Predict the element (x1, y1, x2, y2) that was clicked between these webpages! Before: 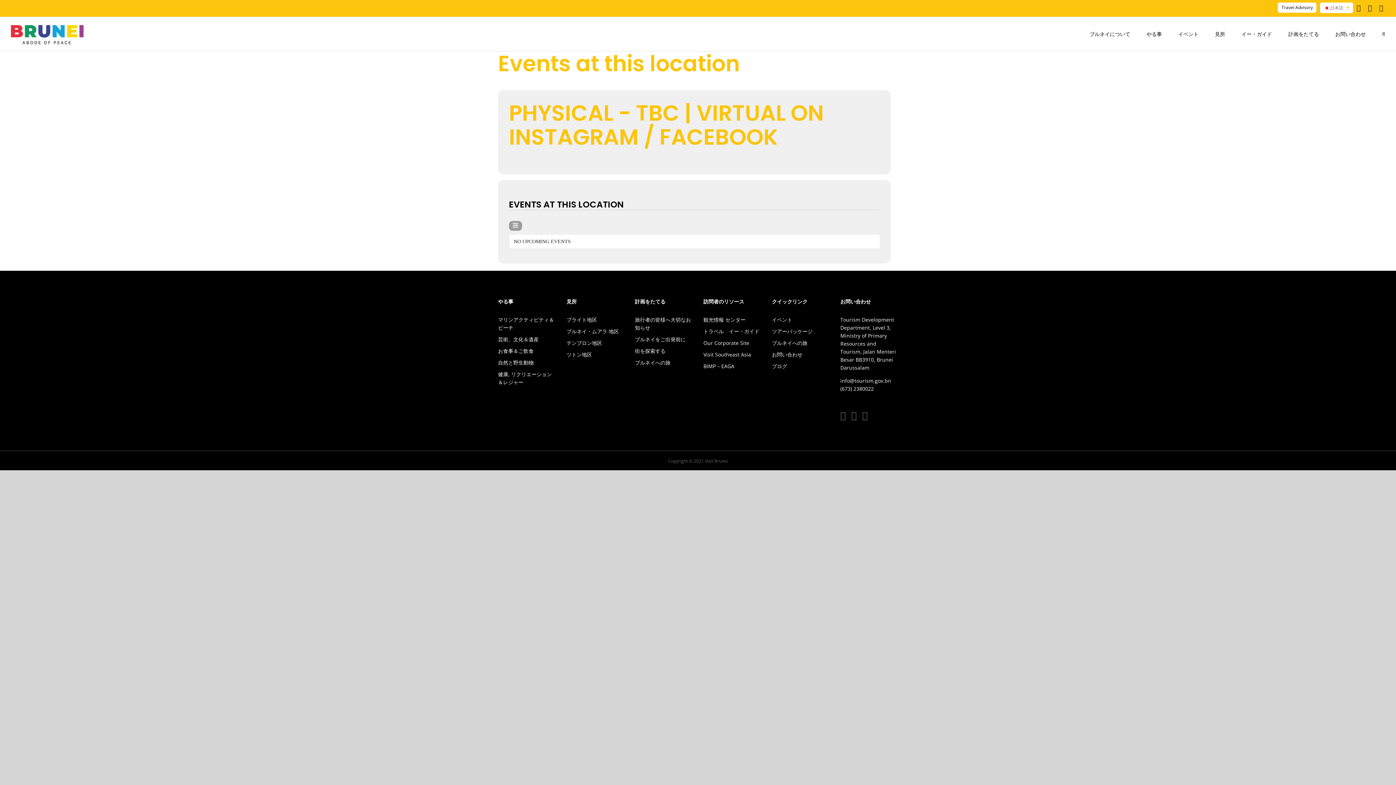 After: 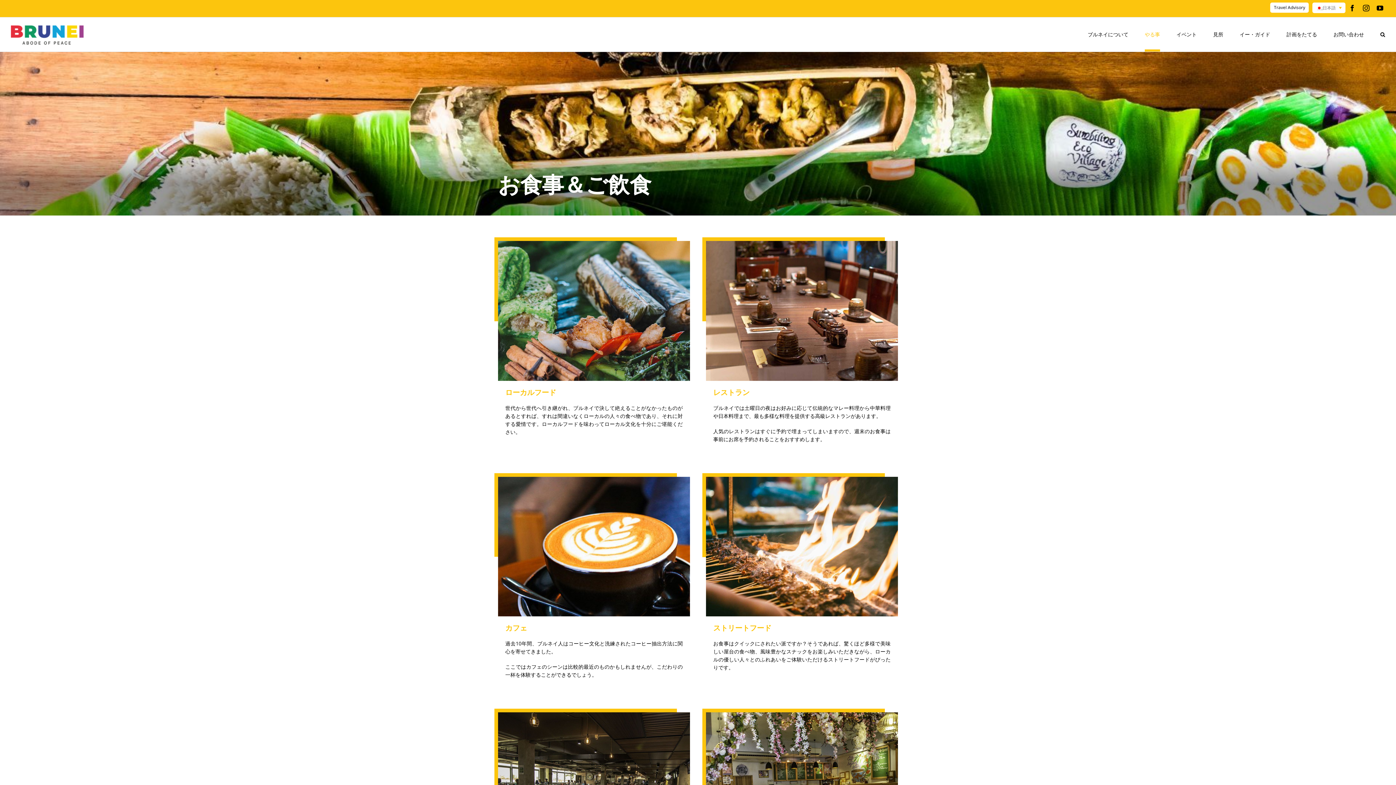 Action: bbox: (498, 347, 555, 355) label: お食事＆ご飲食